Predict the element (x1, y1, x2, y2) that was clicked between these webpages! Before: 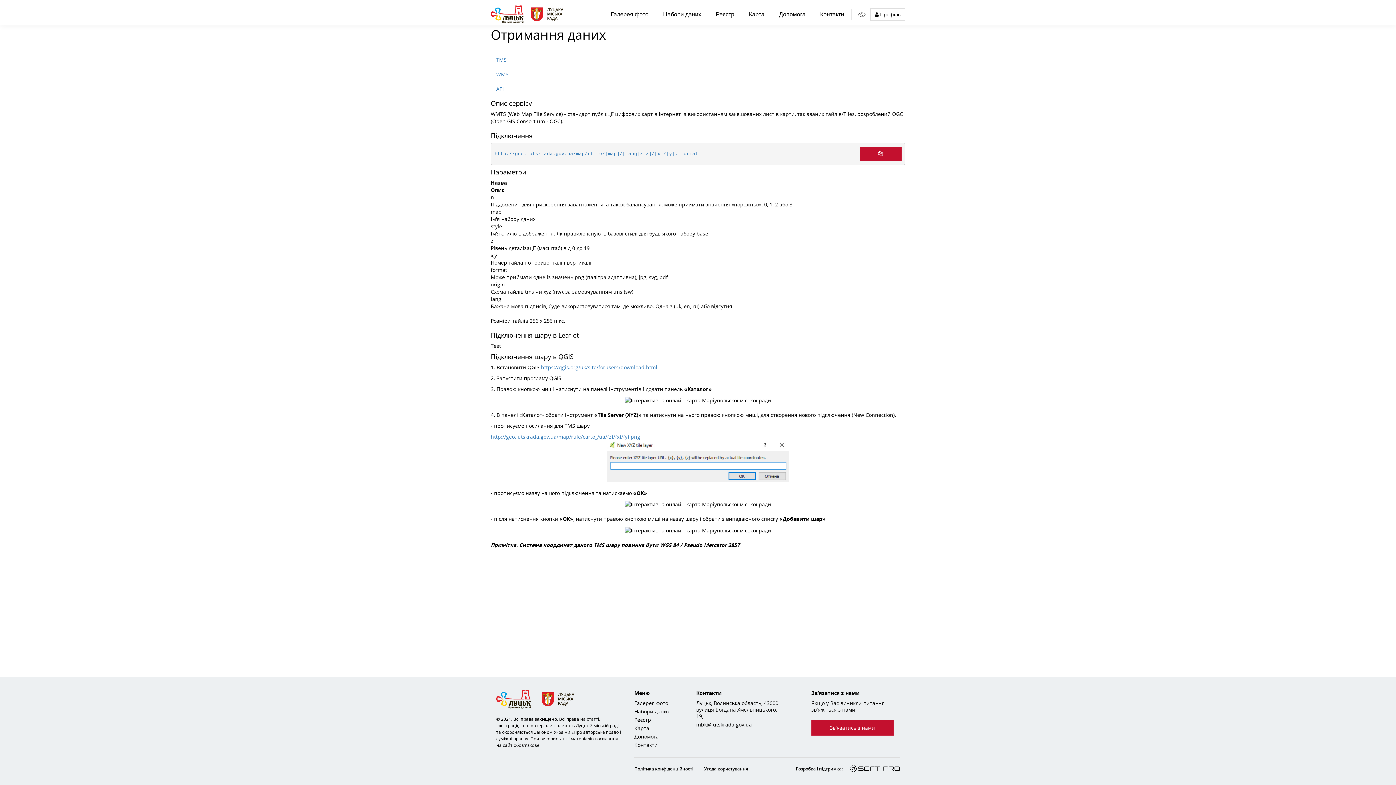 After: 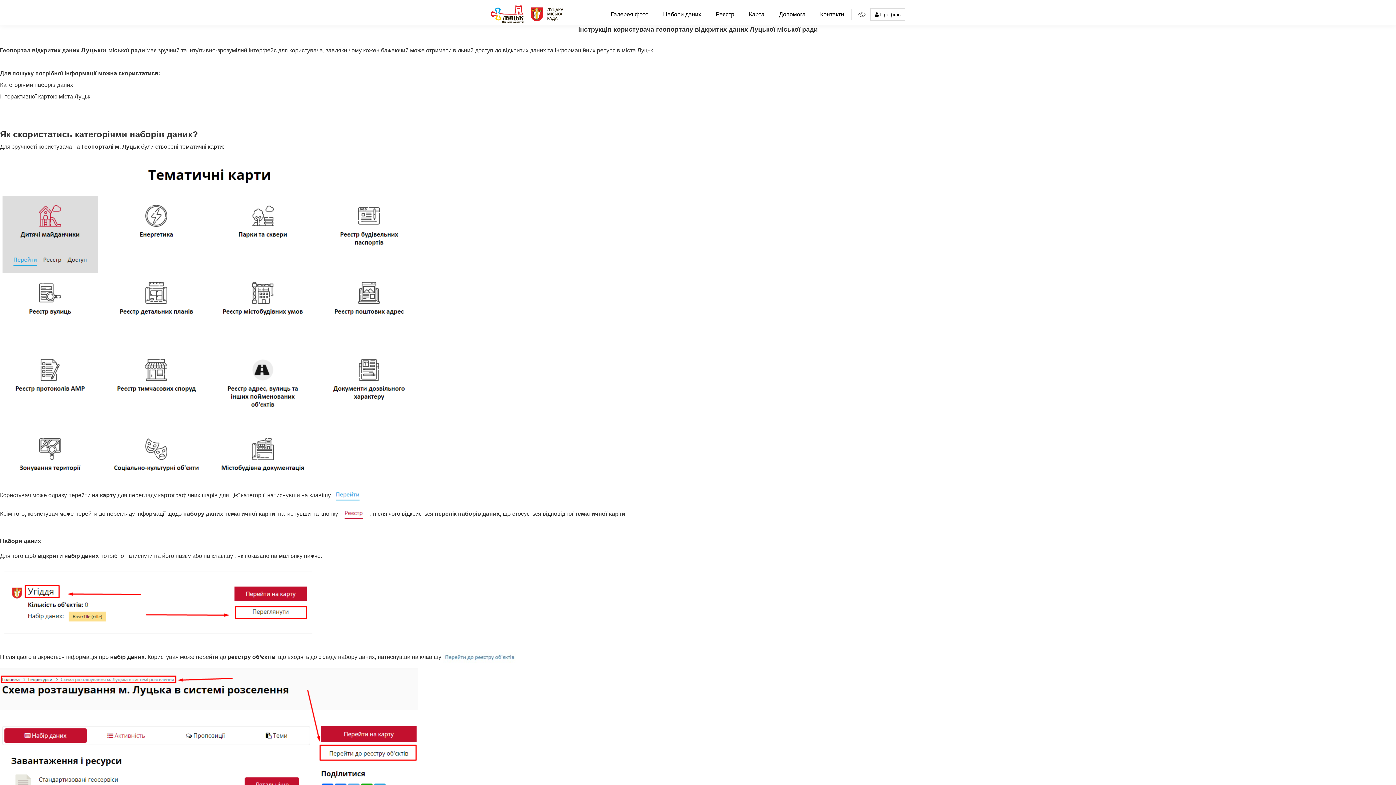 Action: bbox: (634, 733, 669, 740) label: Допомога